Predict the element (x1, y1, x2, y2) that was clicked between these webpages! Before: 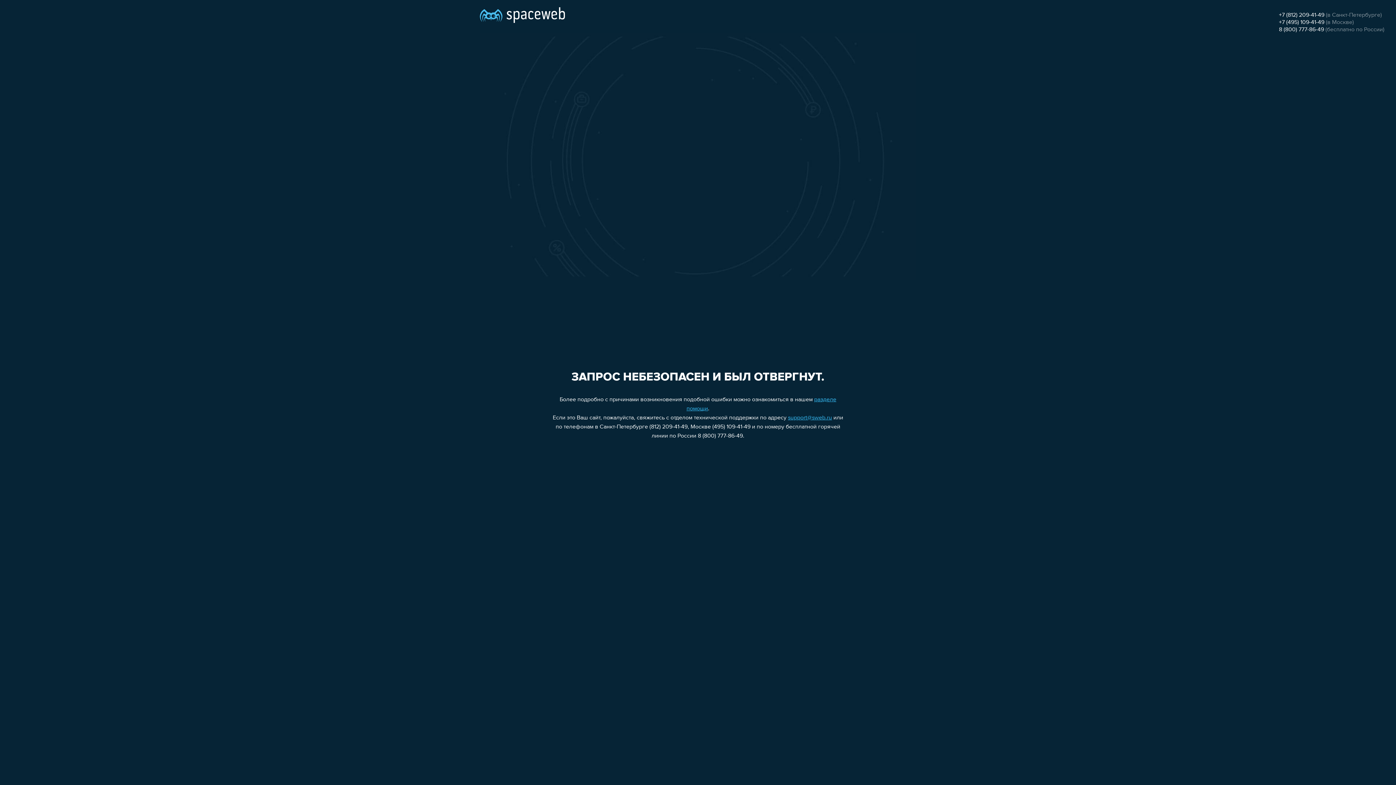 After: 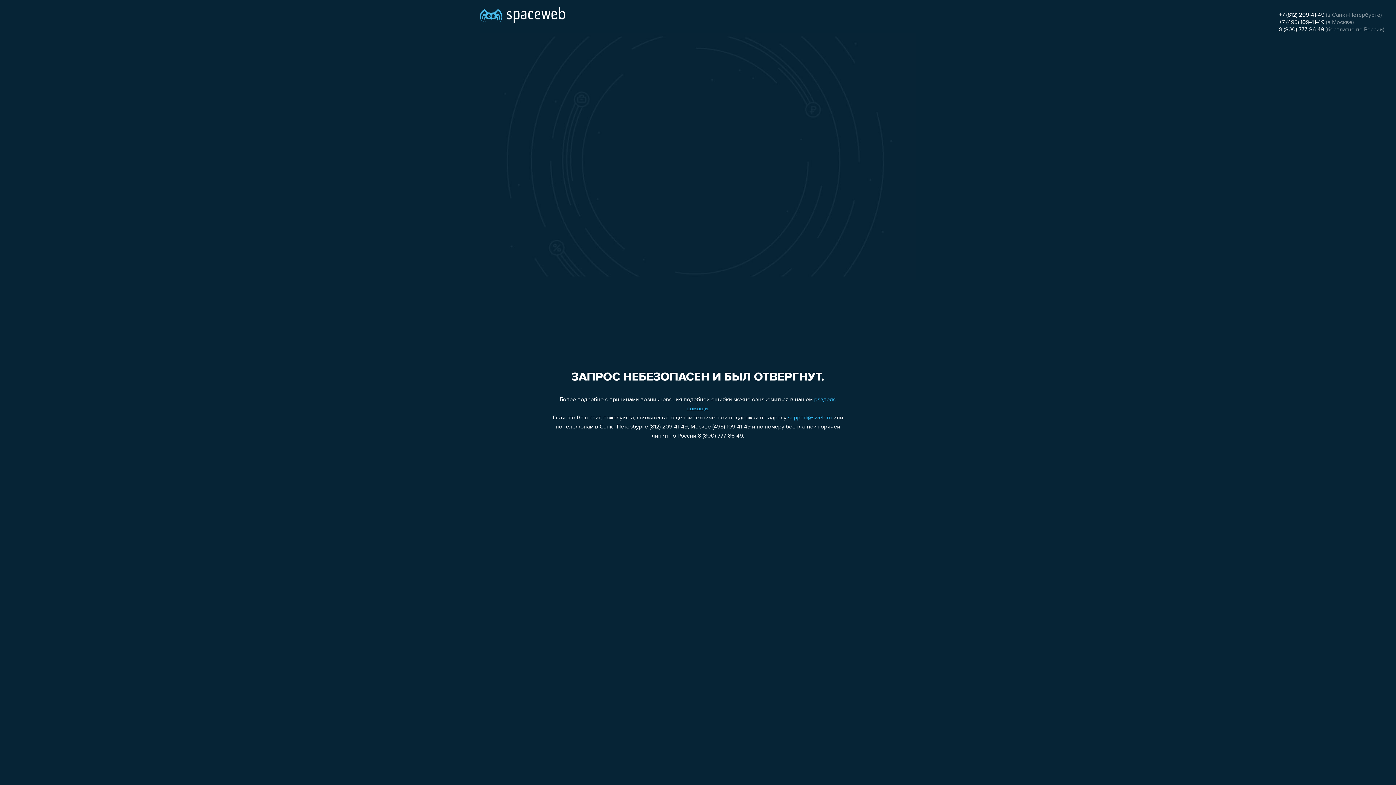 Action: label: +7 (495) 109-41-49 bbox: (1279, 19, 1324, 25)